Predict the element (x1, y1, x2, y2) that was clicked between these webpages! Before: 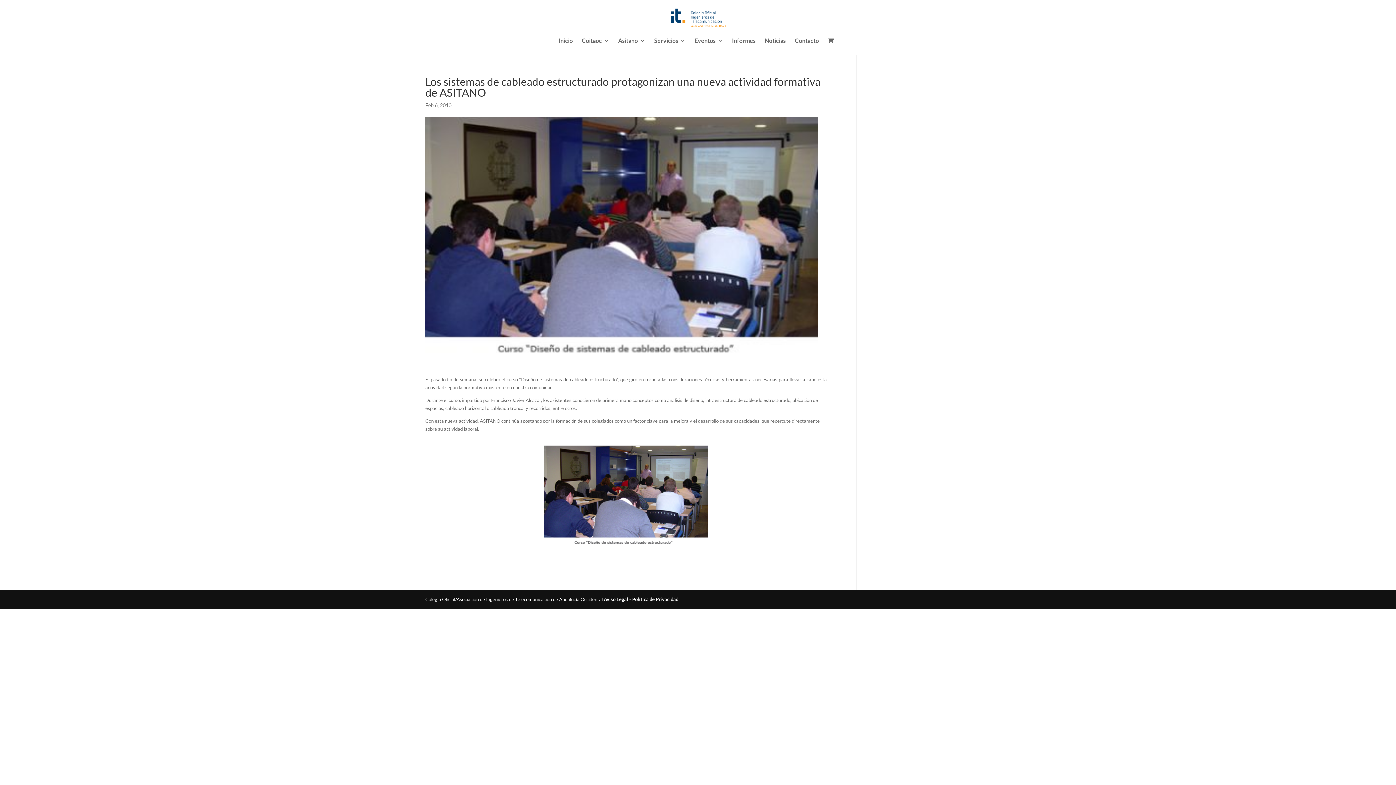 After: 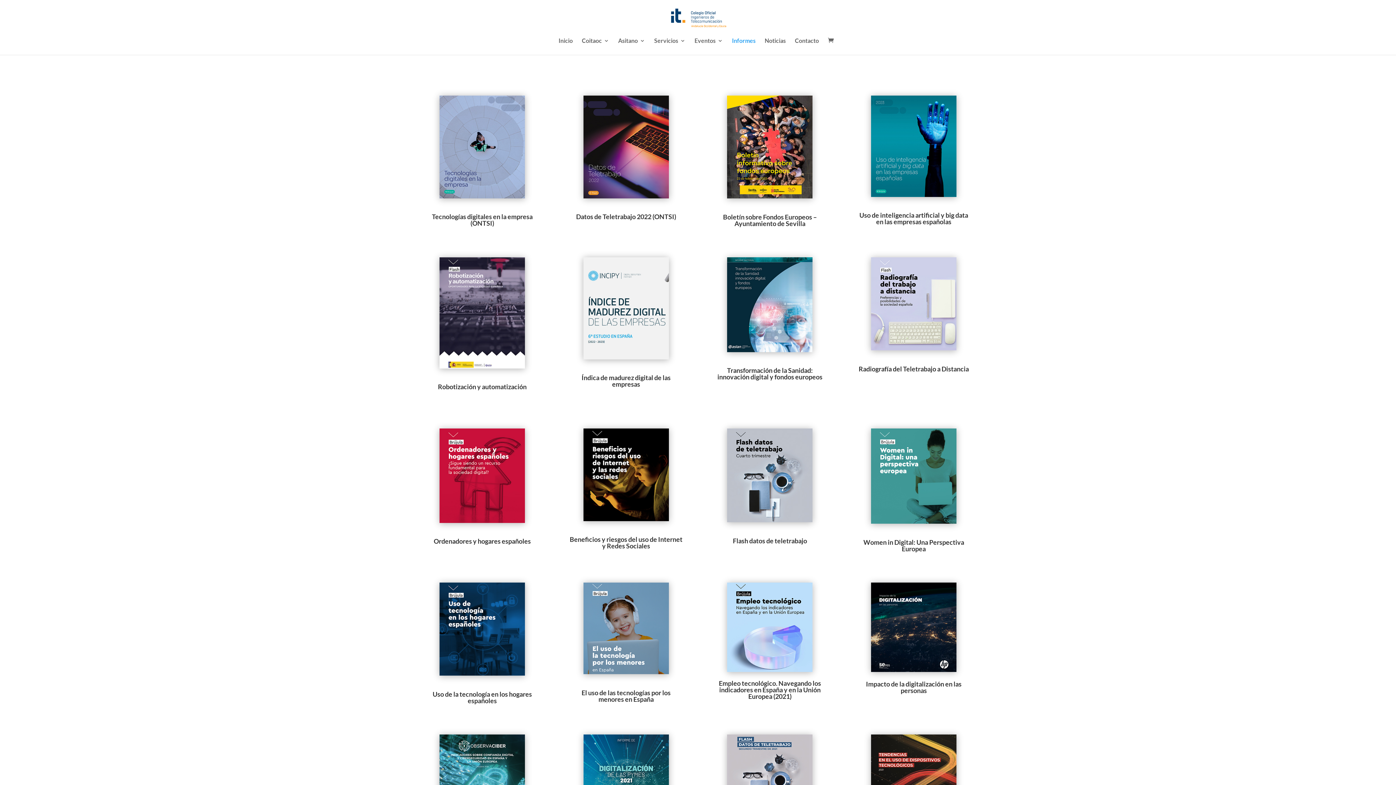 Action: bbox: (732, 38, 755, 54) label: Informes